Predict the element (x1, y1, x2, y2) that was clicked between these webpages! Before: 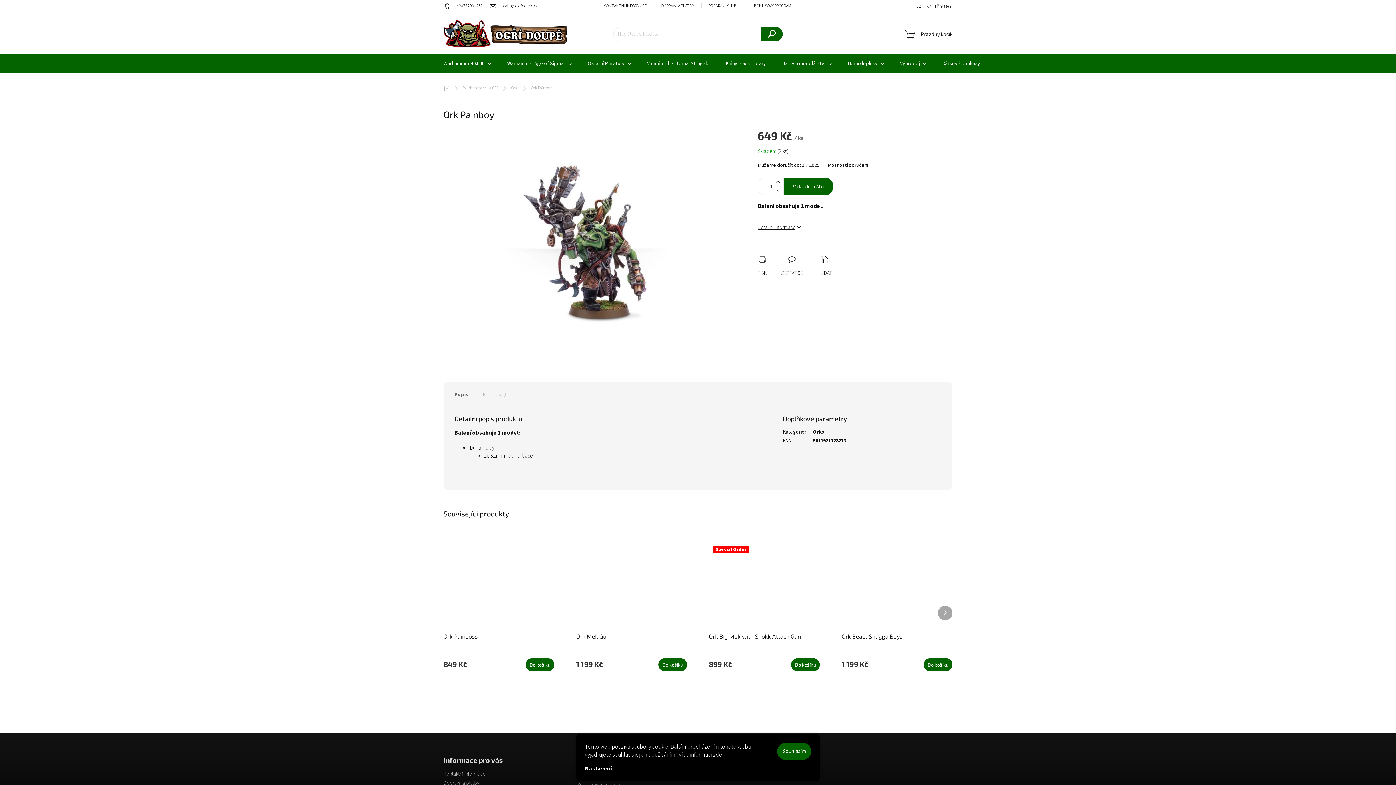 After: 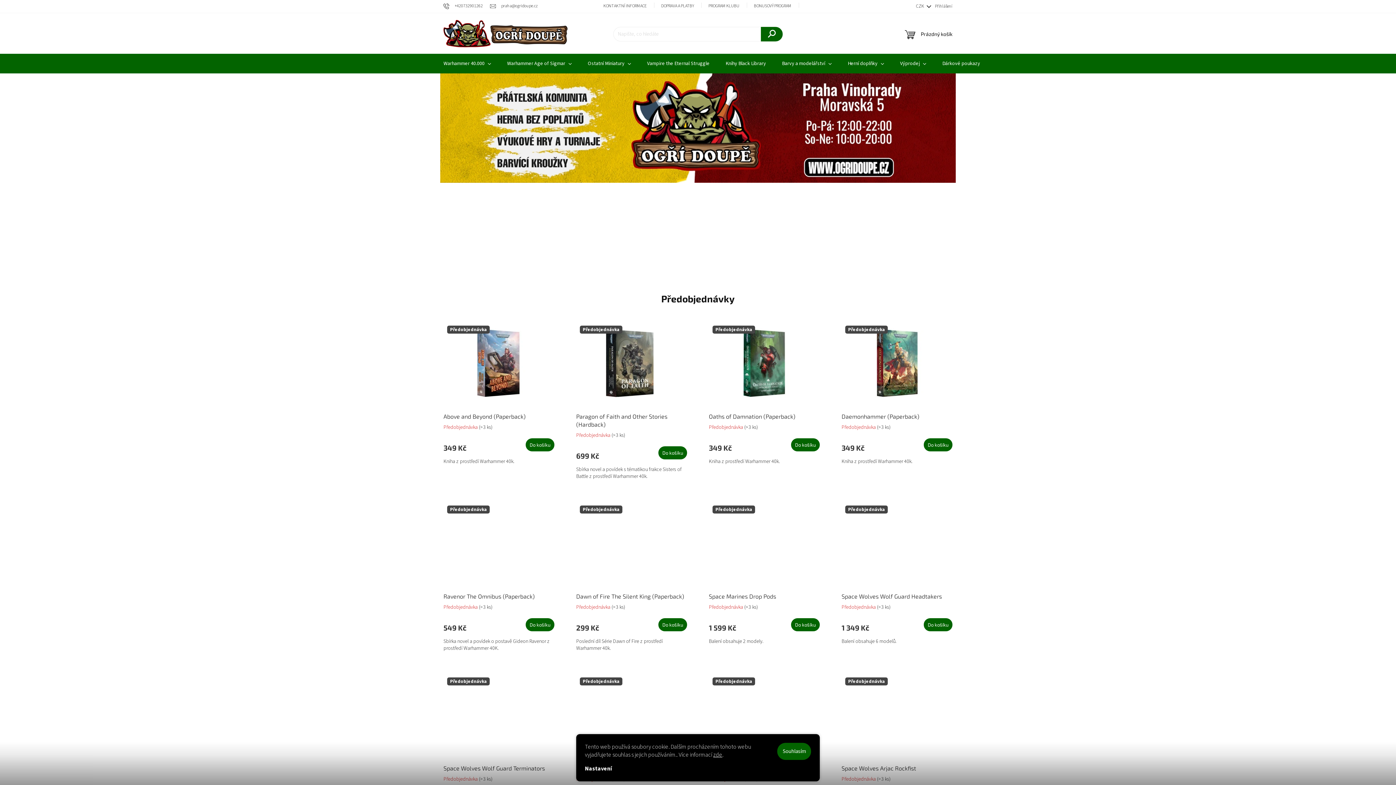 Action: label: Domů bbox: (436, 82, 457, 93)